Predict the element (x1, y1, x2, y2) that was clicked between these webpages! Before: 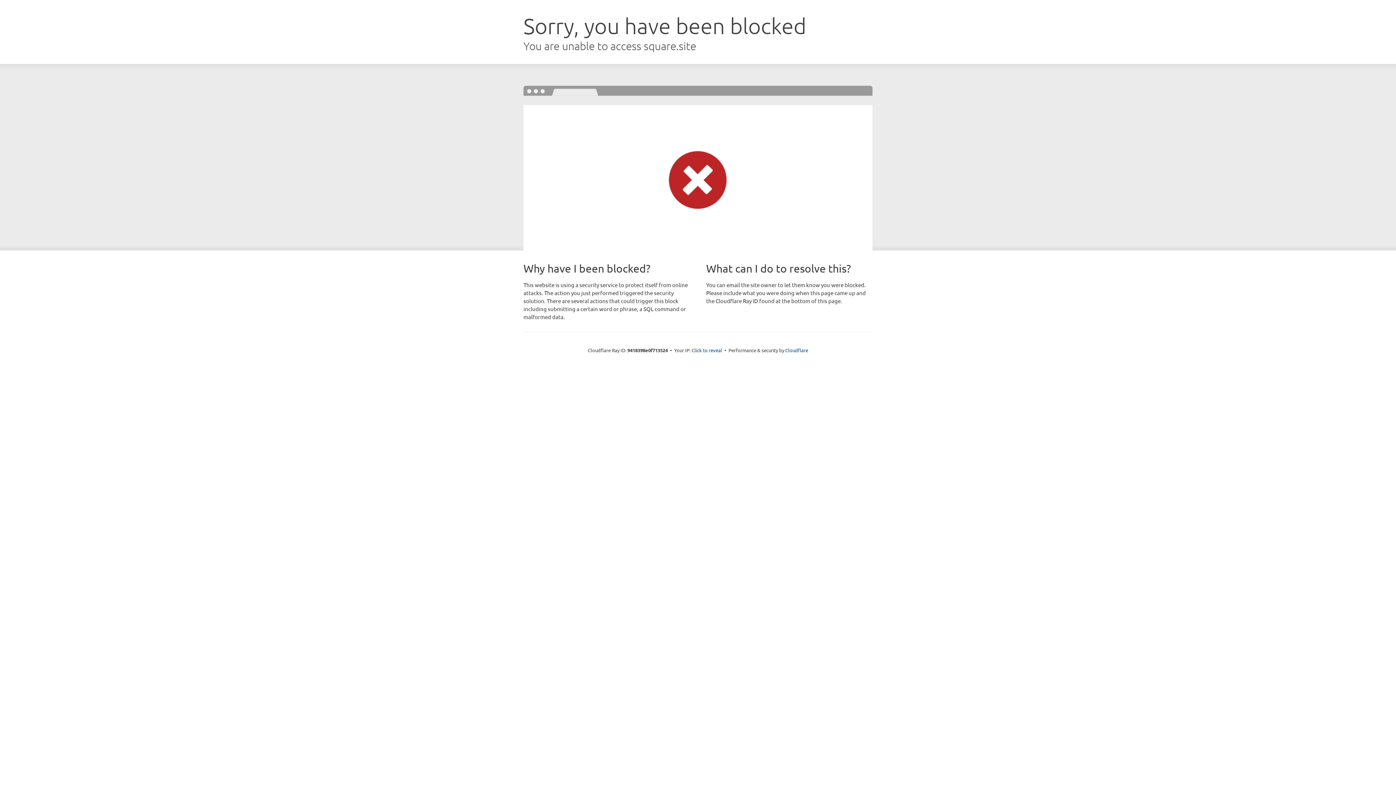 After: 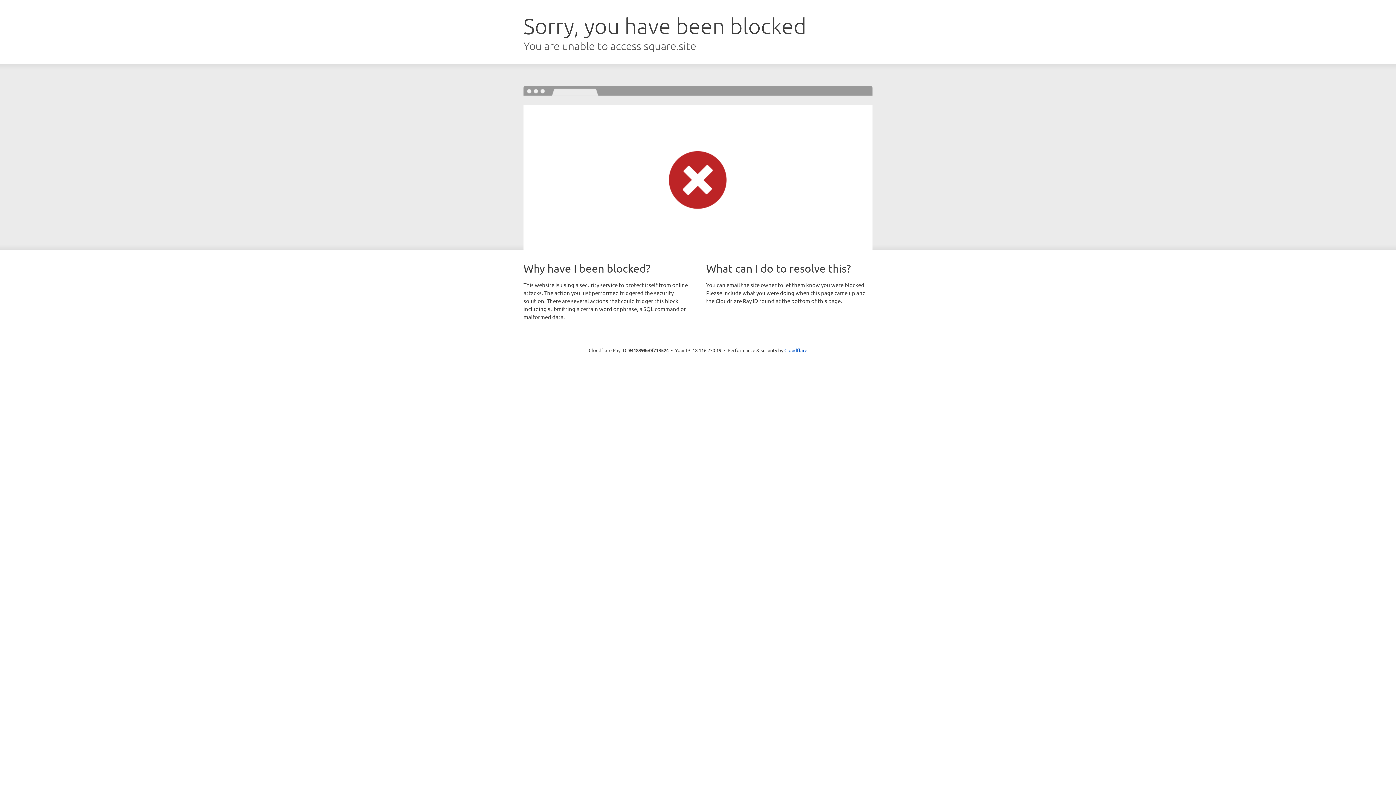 Action: bbox: (691, 346, 722, 353) label: Click to reveal